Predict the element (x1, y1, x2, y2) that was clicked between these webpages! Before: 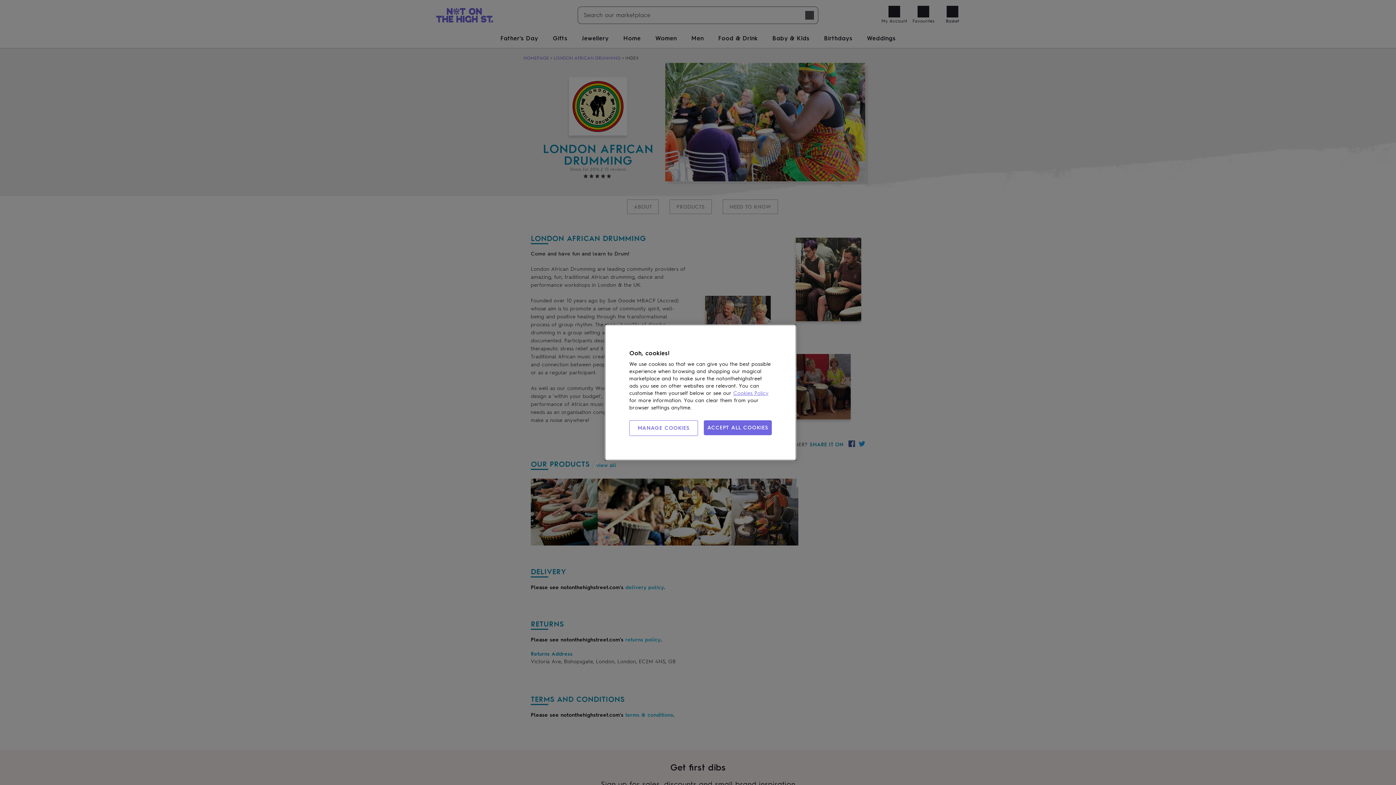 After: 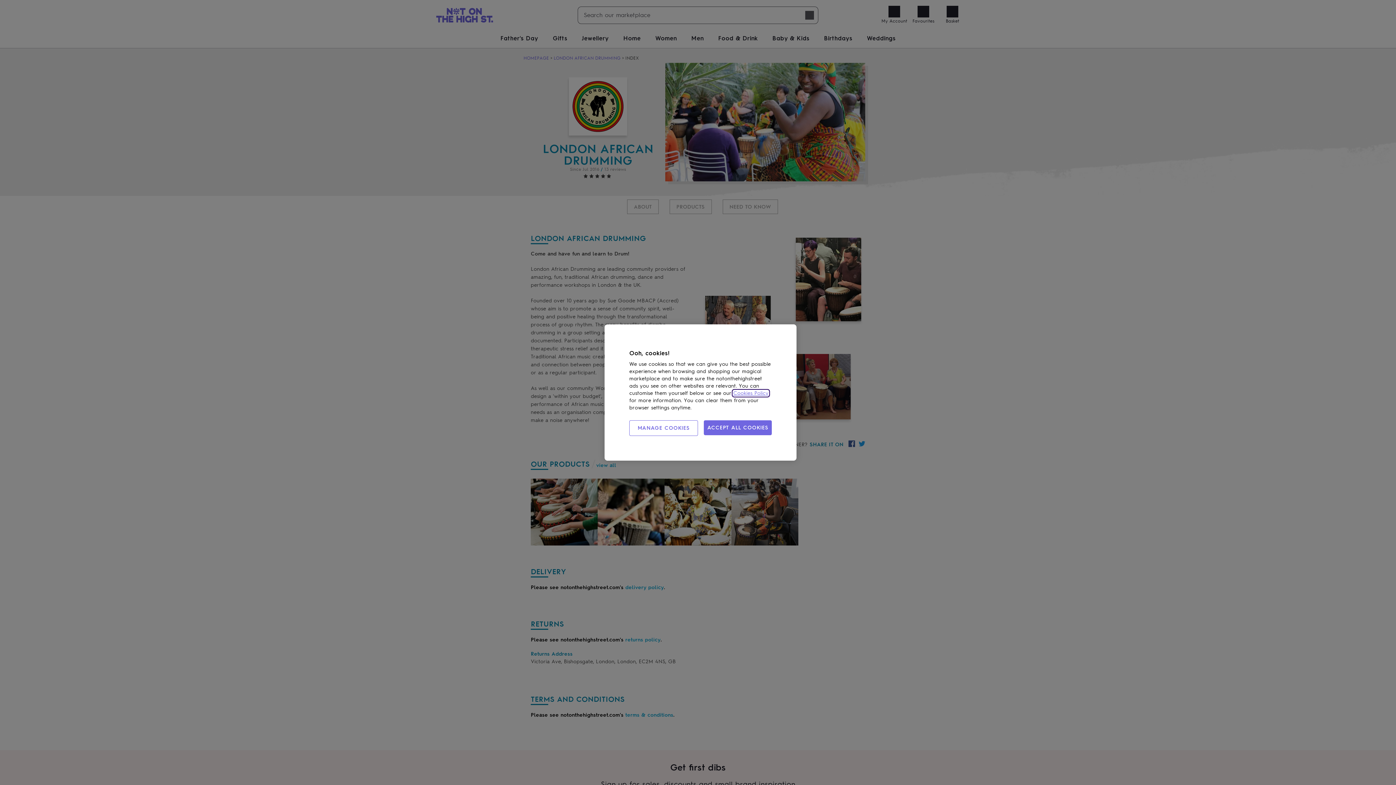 Action: bbox: (733, 390, 768, 396) label: Cookies Policy